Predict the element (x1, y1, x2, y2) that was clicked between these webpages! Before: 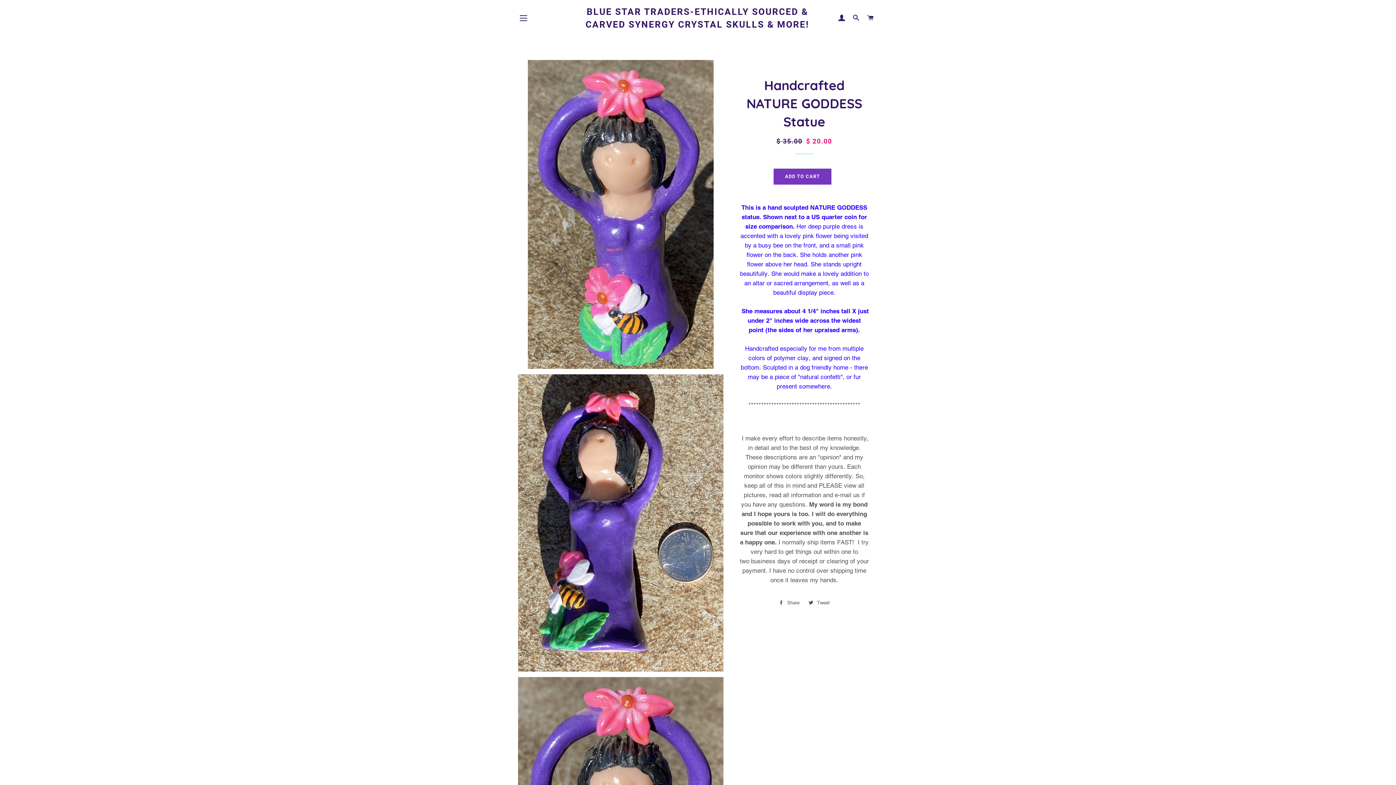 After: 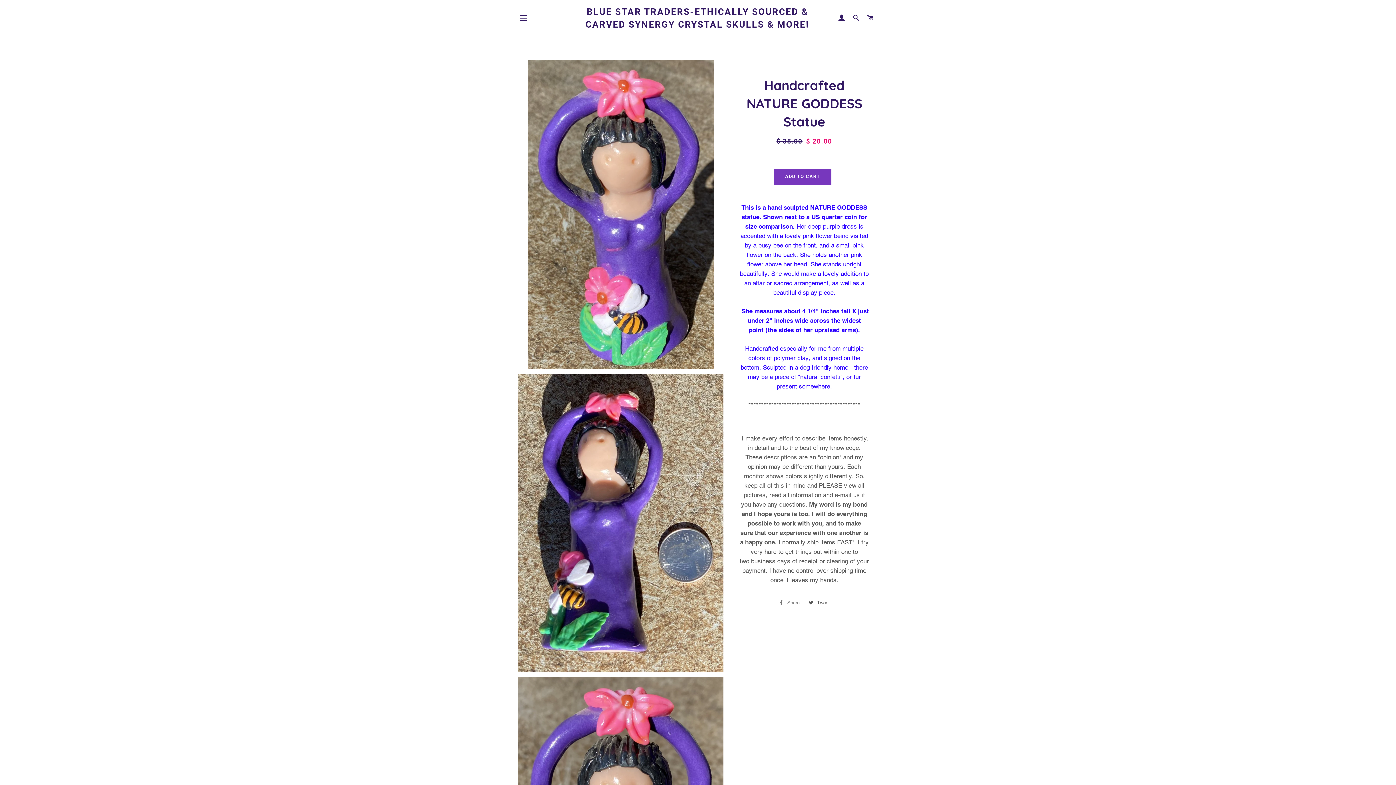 Action: label:  Share
Share on Facebook bbox: (775, 597, 803, 608)